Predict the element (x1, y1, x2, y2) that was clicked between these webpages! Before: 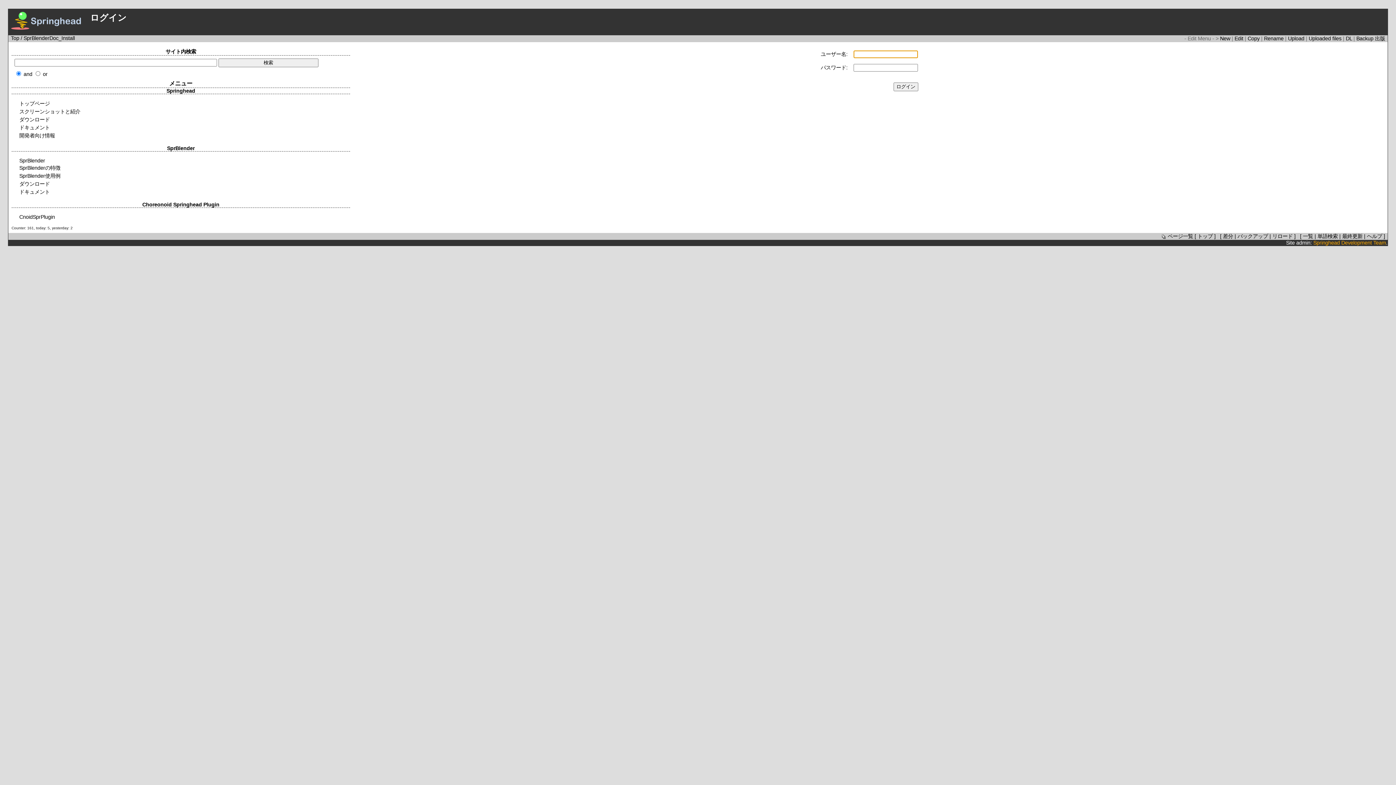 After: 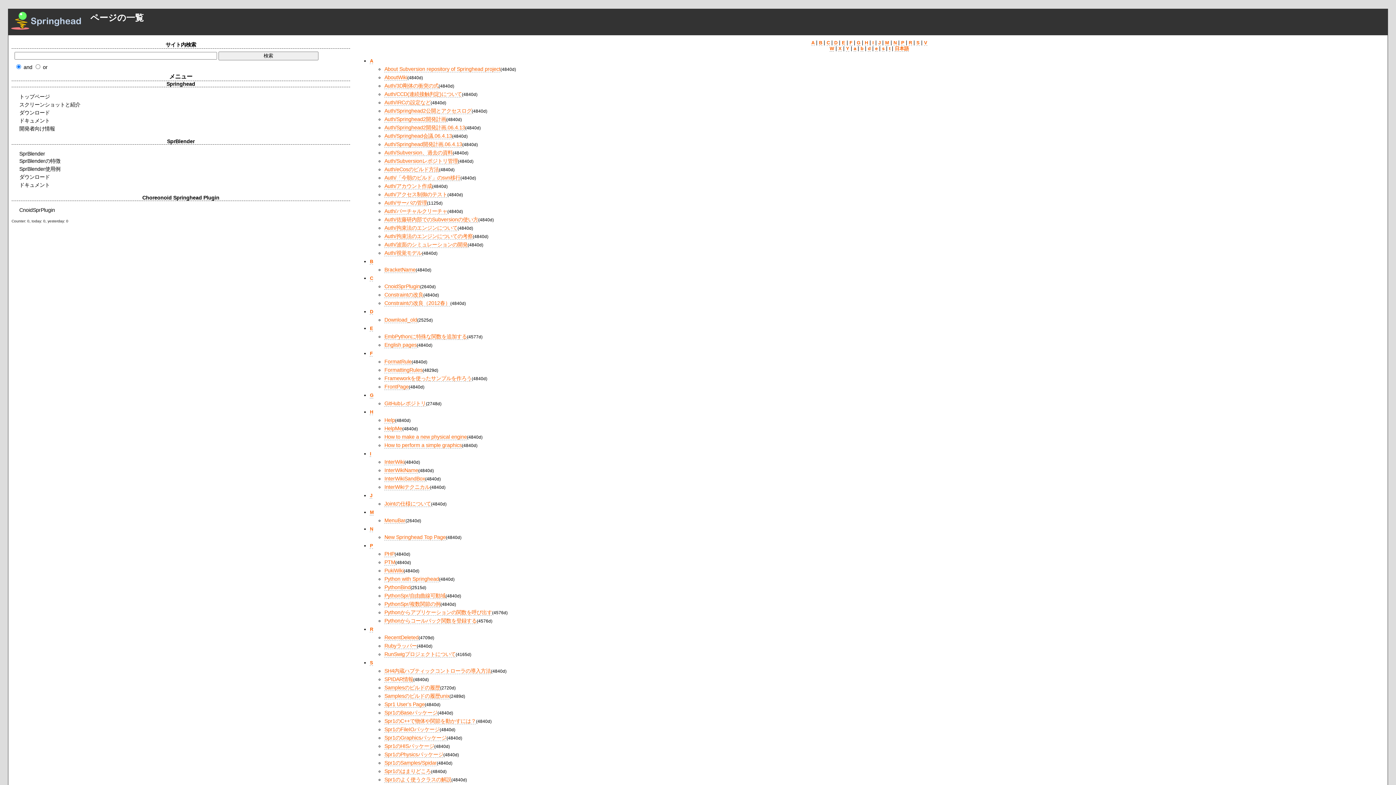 Action: bbox: (1303, 233, 1313, 239) label: 一覧